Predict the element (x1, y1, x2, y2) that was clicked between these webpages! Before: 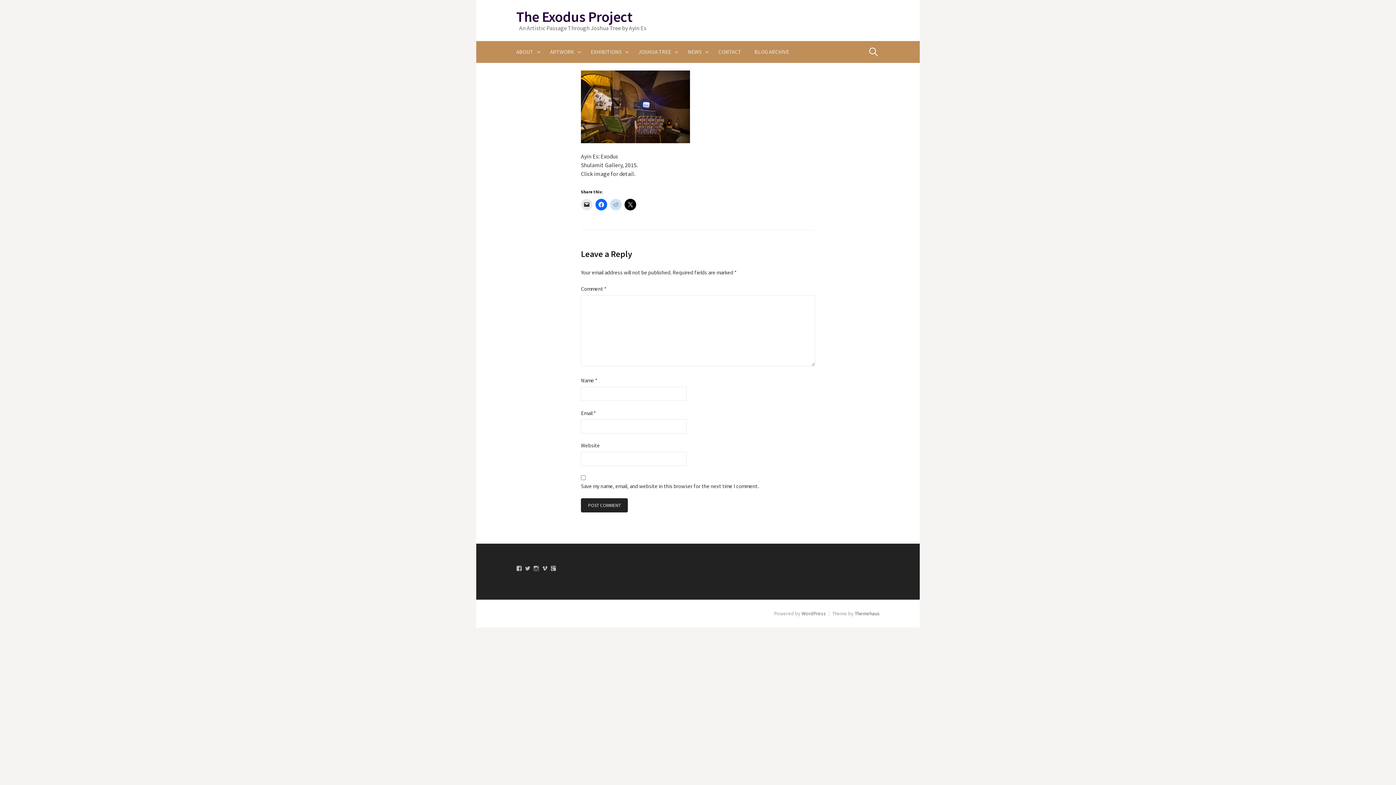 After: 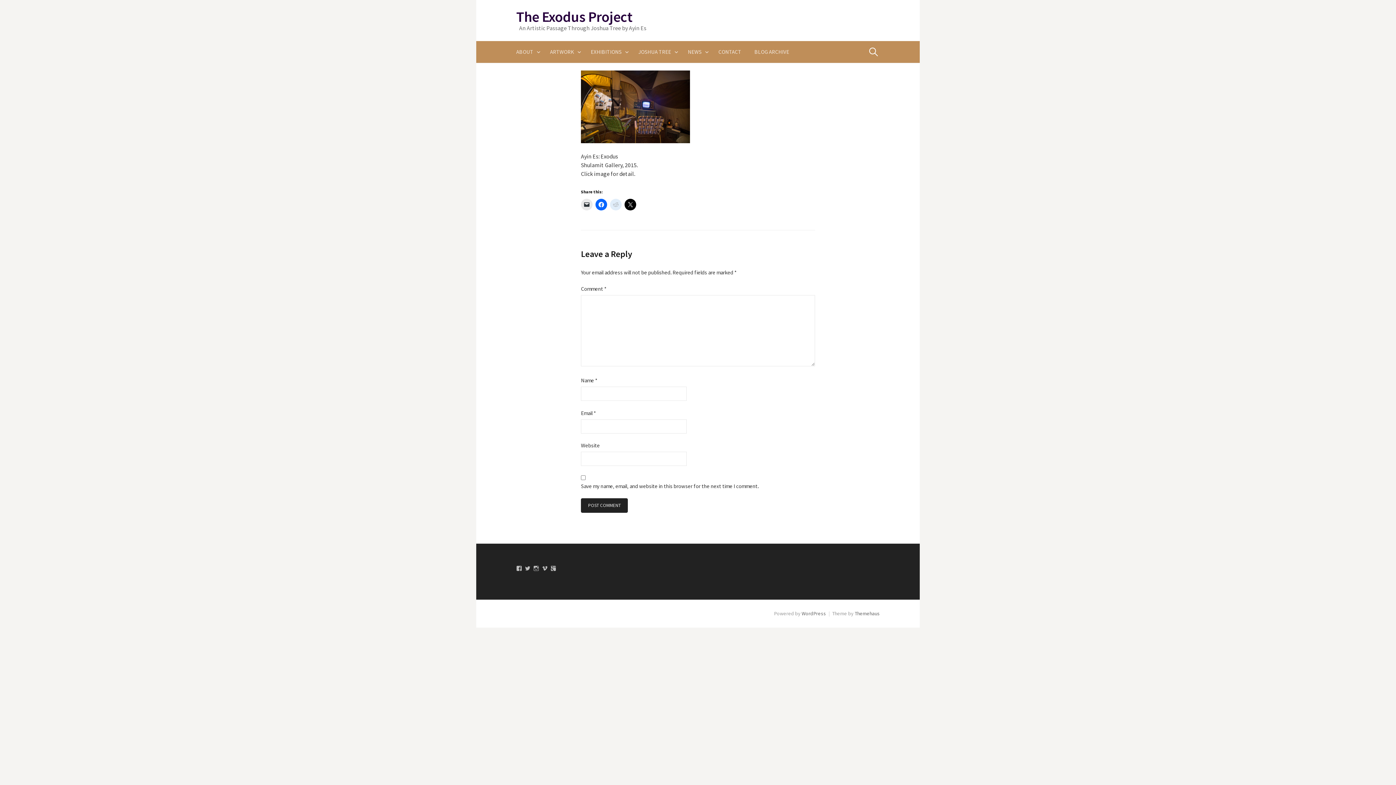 Action: bbox: (610, 199, 621, 210)